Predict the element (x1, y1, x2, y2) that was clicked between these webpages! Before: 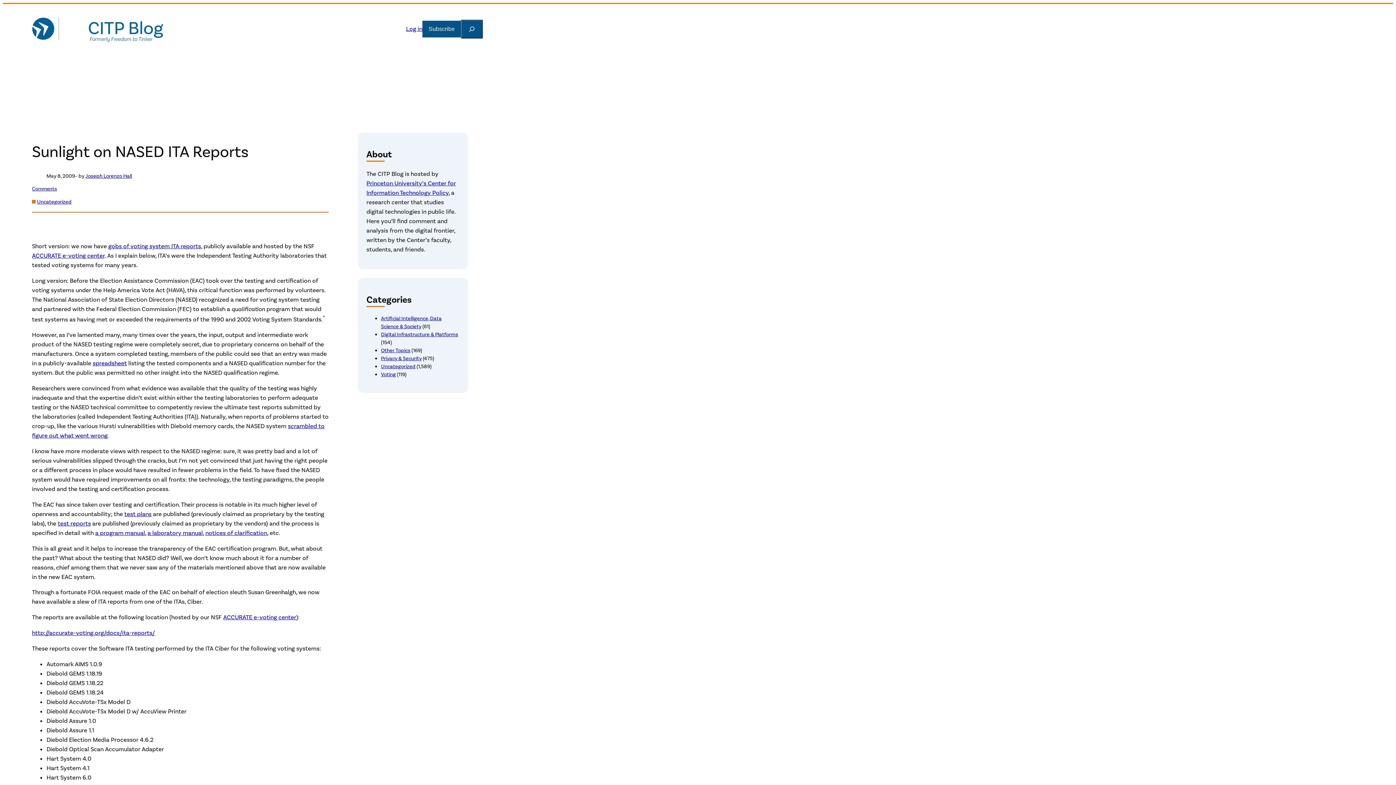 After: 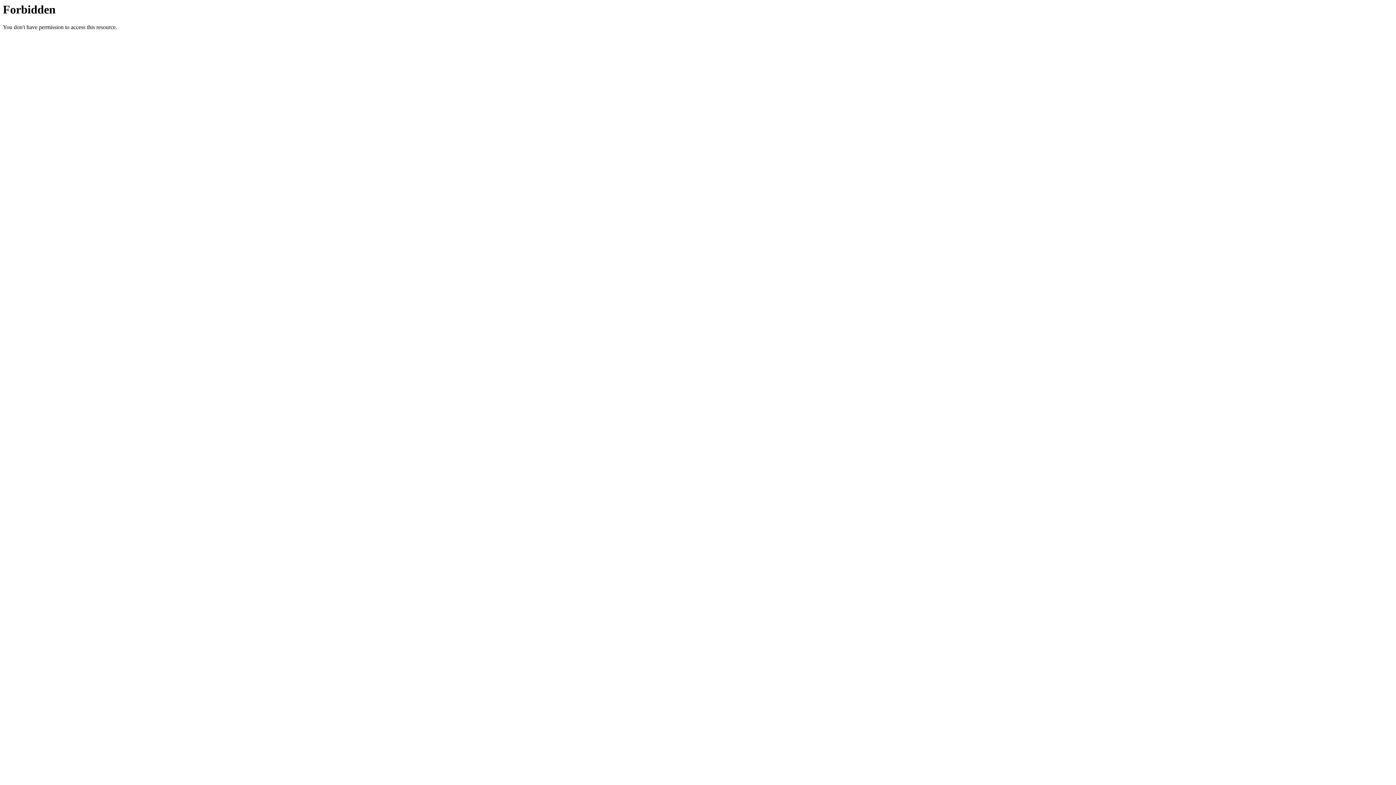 Action: bbox: (32, 252, 104, 260) label: ACCURATE e-voting center